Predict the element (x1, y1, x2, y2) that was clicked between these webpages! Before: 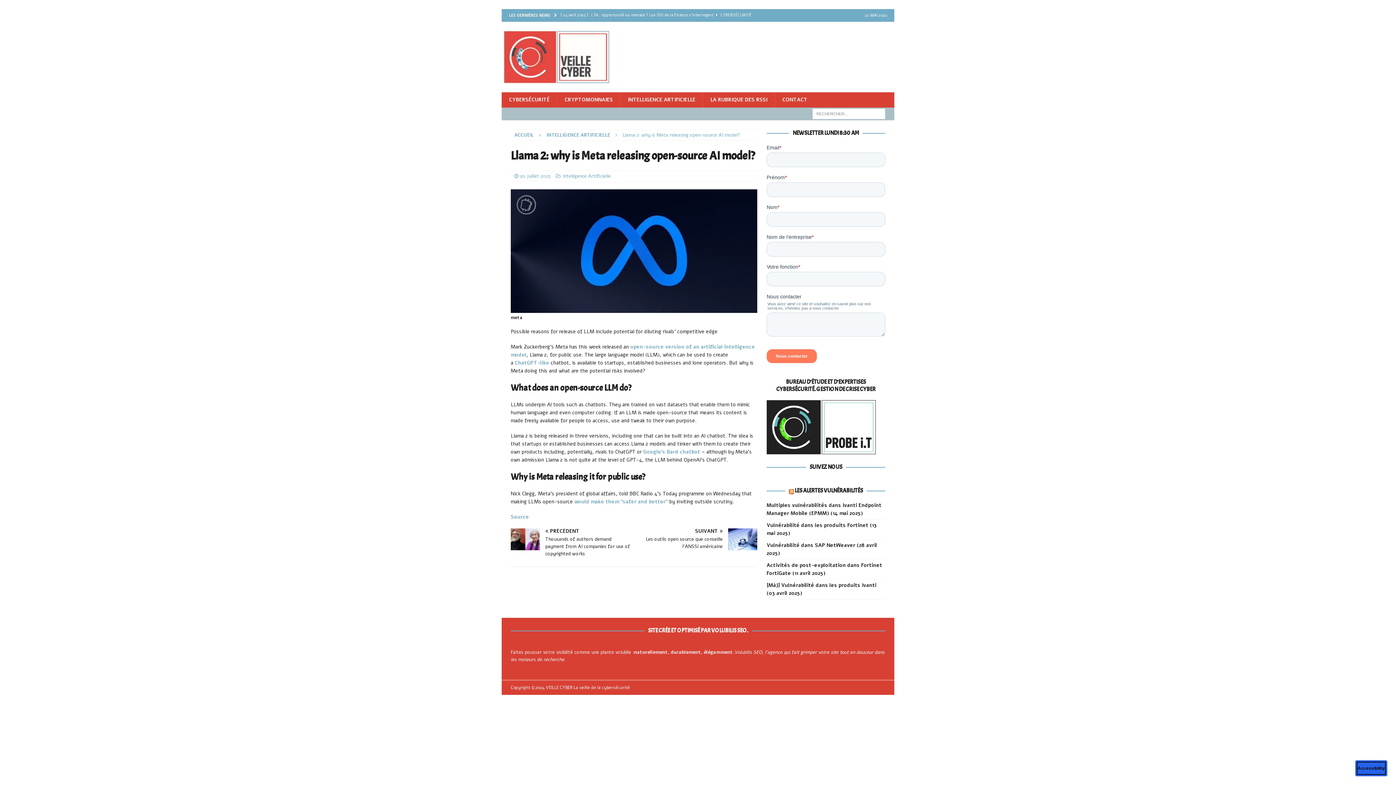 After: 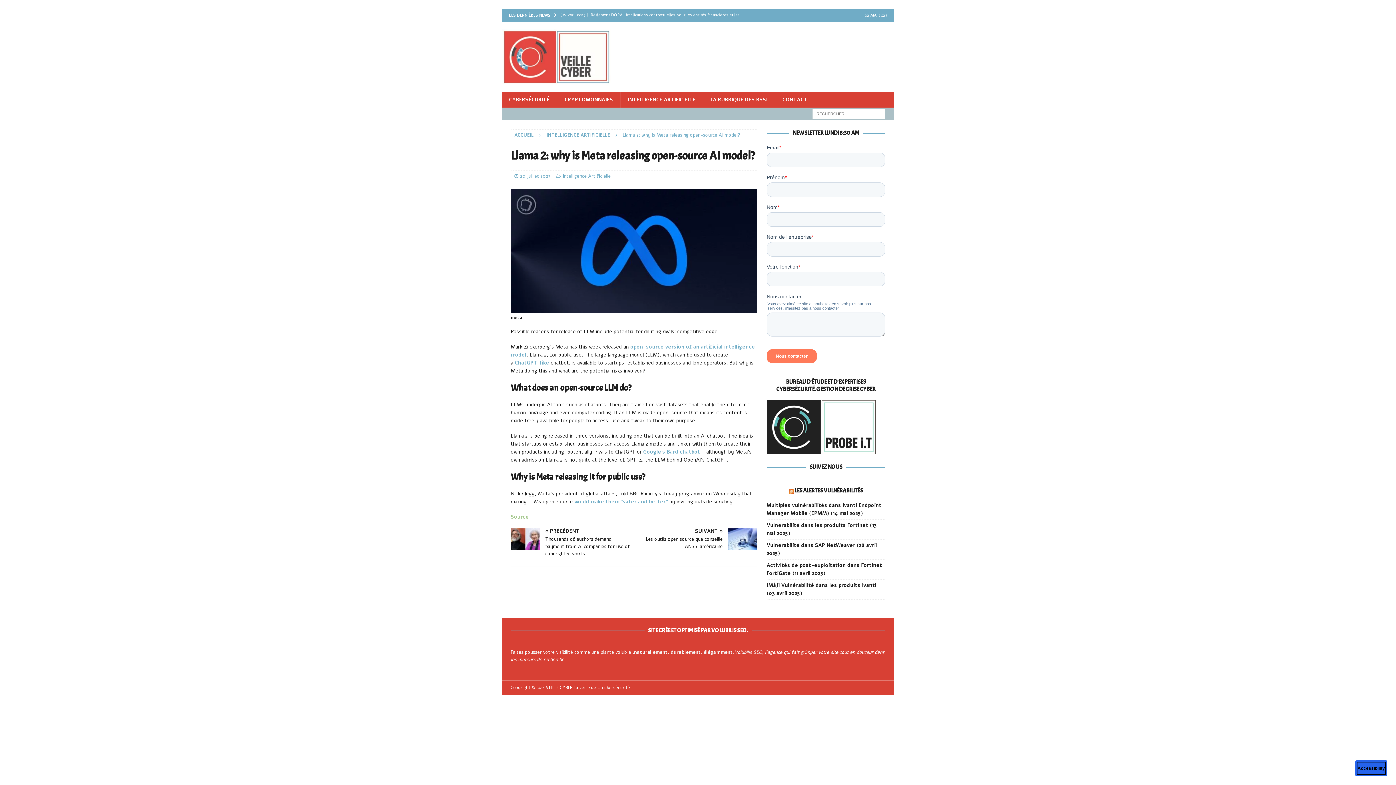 Action: label: Source bbox: (510, 513, 529, 520)